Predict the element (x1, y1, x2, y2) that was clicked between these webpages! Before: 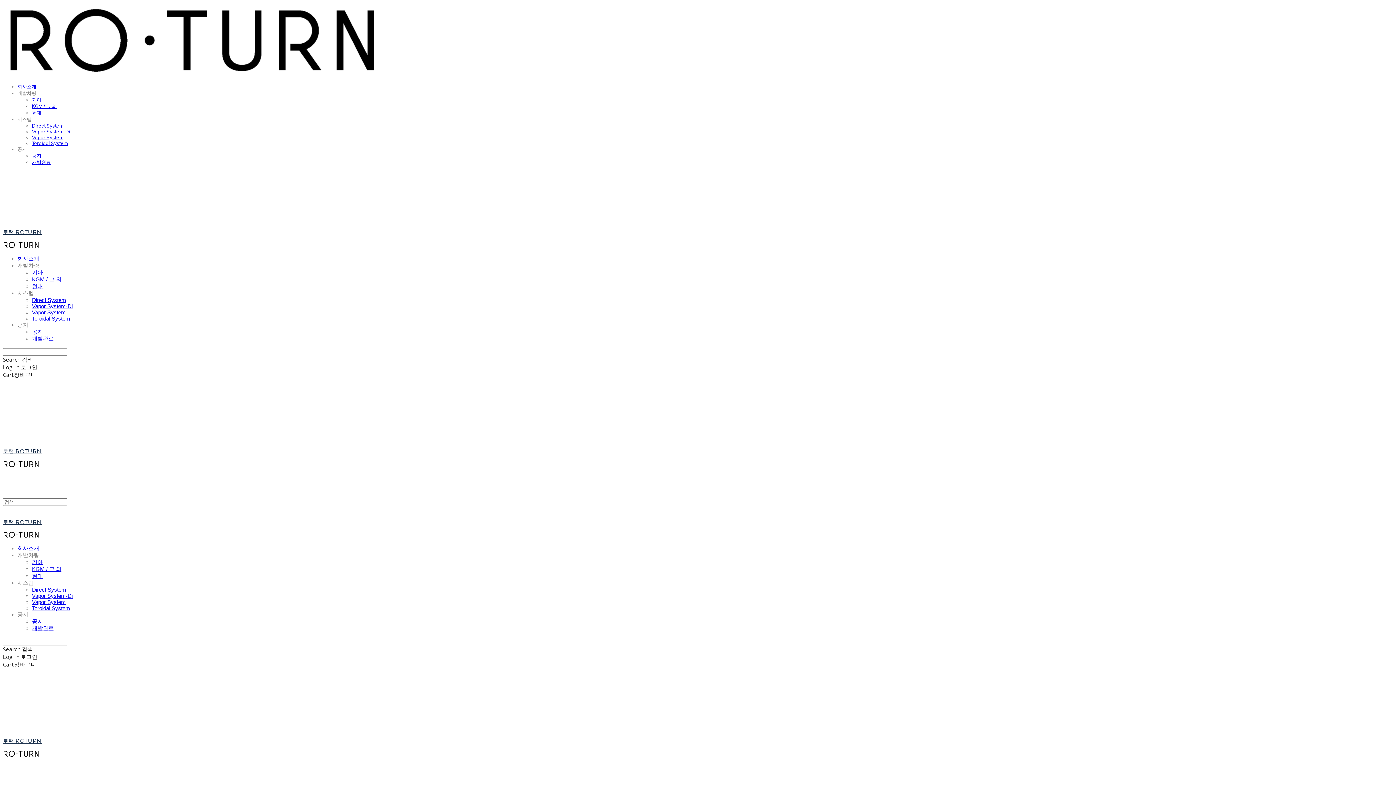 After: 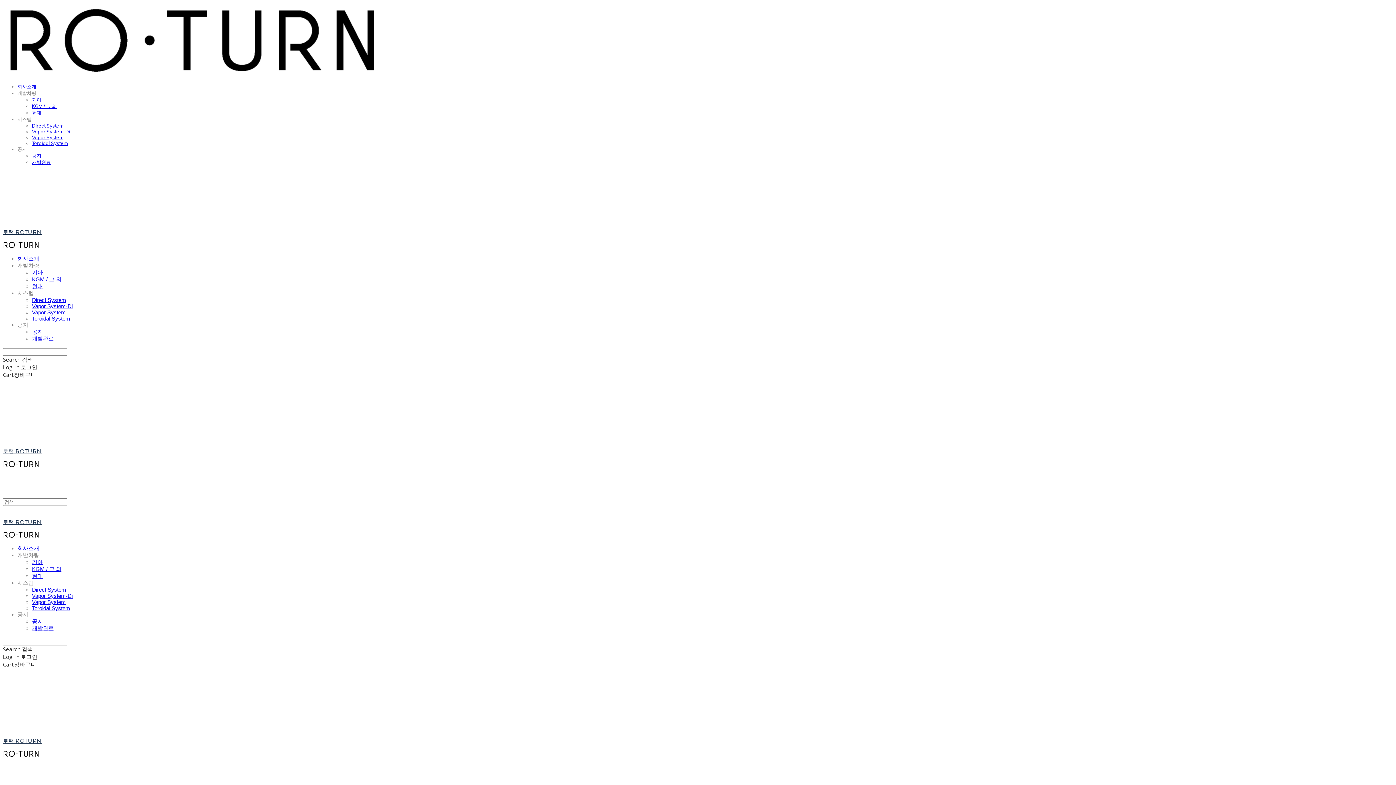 Action: label: 회사소개 bbox: (17, 83, 36, 89)